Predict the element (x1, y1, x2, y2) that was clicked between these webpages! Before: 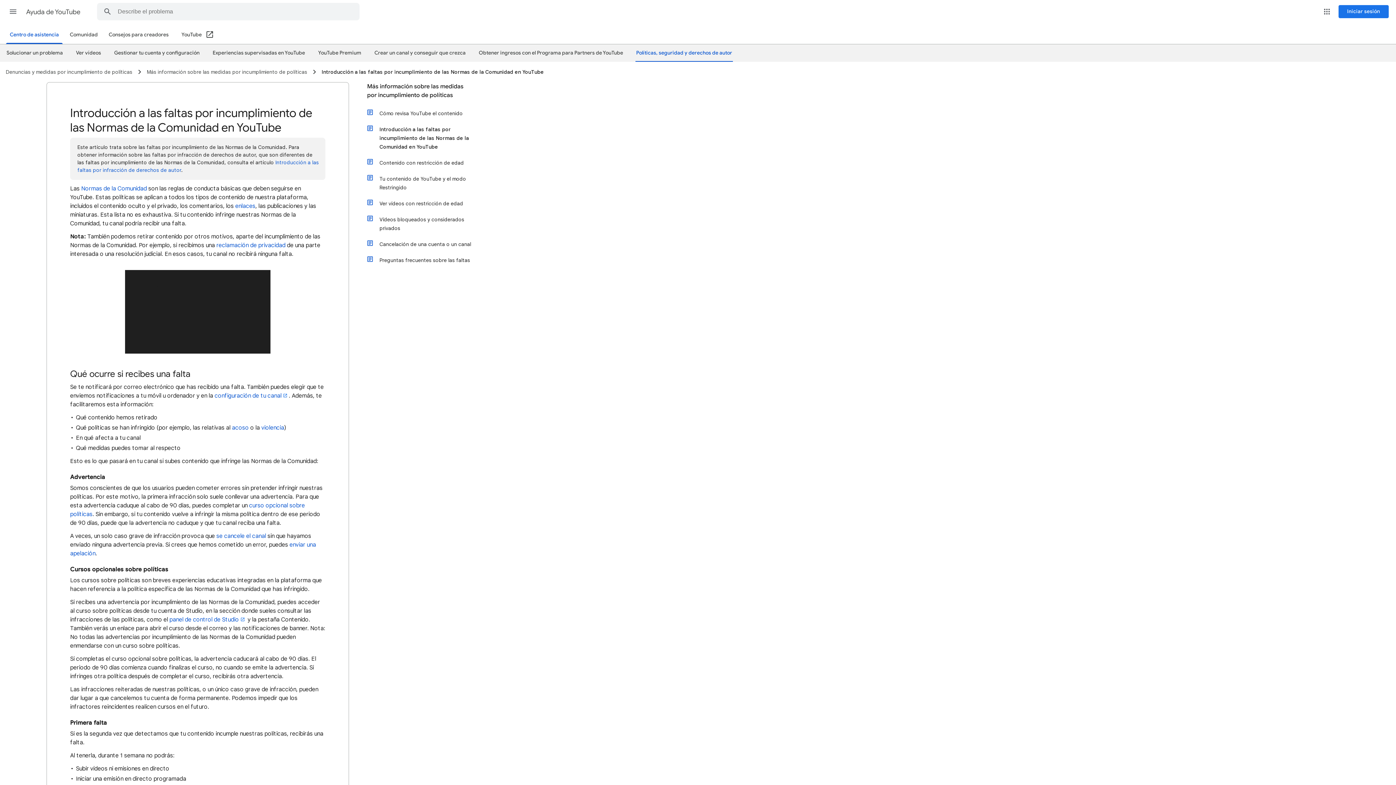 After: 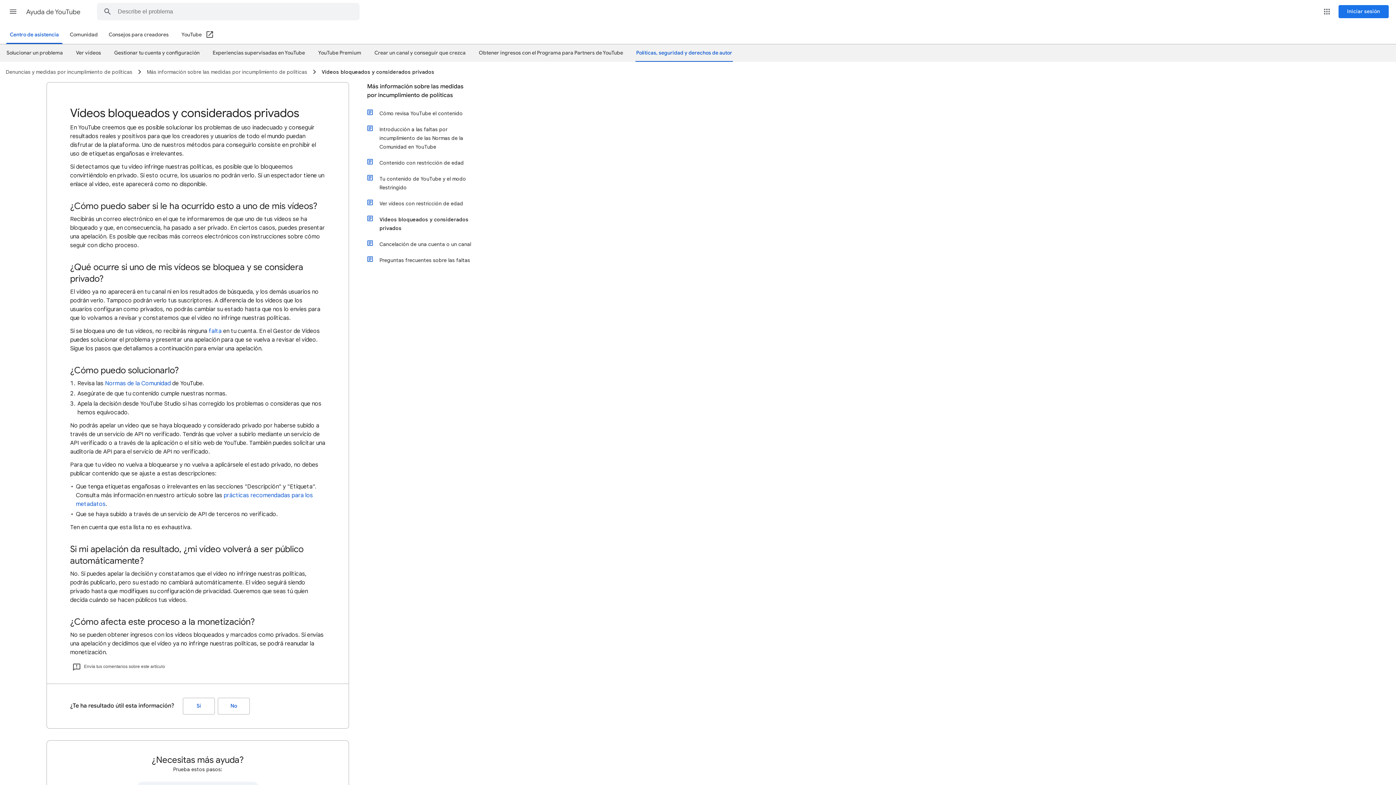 Action: label: Vídeos bloqueados y considerados privados bbox: (374, 211, 472, 236)